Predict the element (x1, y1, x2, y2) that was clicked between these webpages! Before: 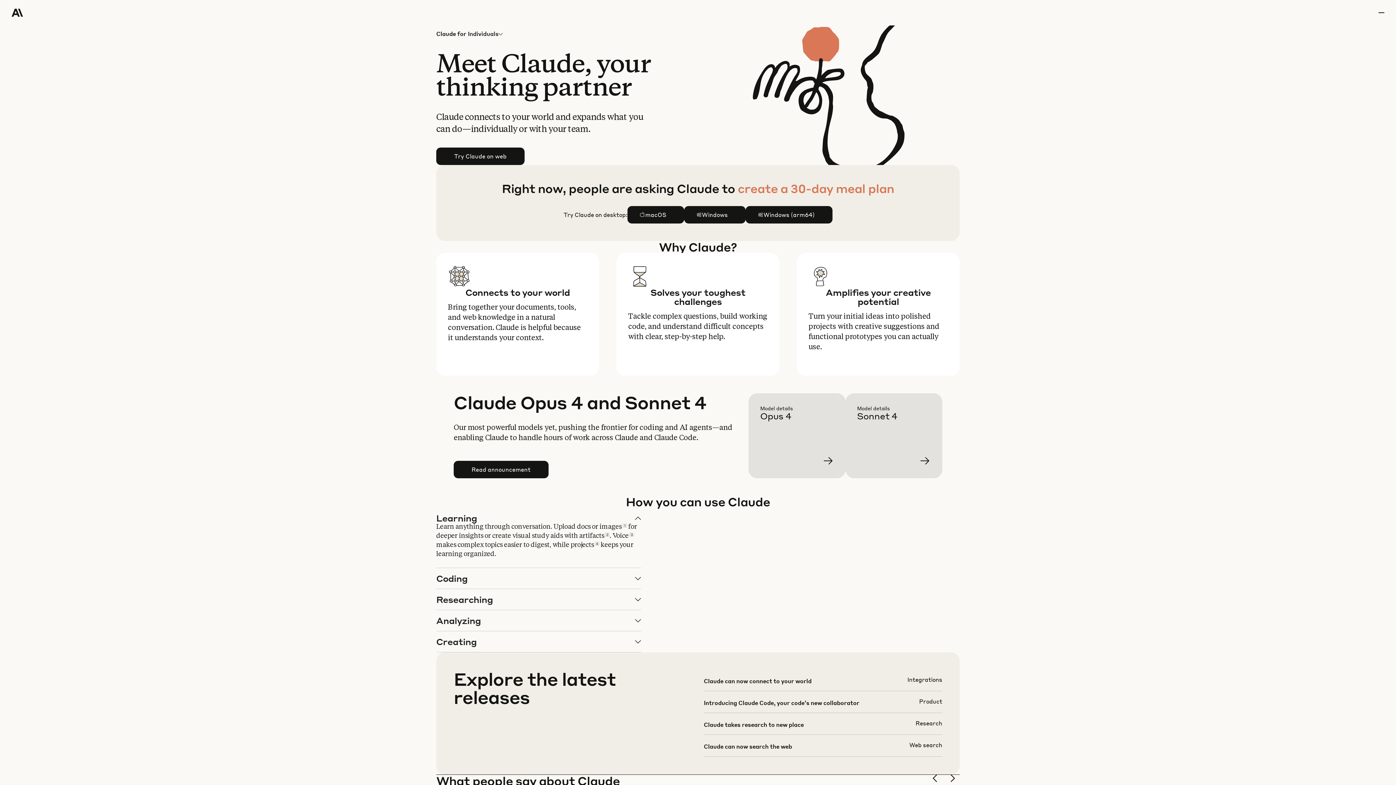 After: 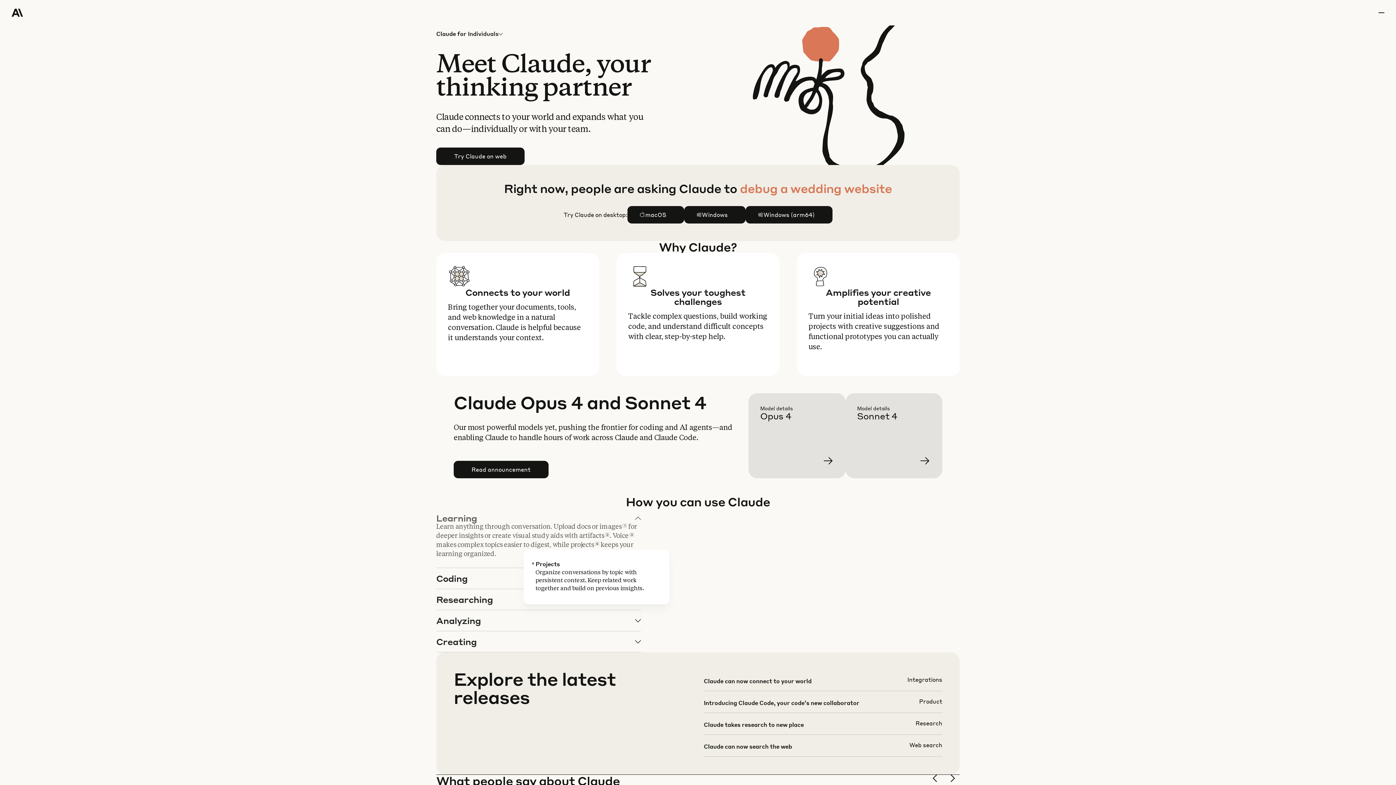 Action: label: 4 bbox: (594, 541, 599, 546)